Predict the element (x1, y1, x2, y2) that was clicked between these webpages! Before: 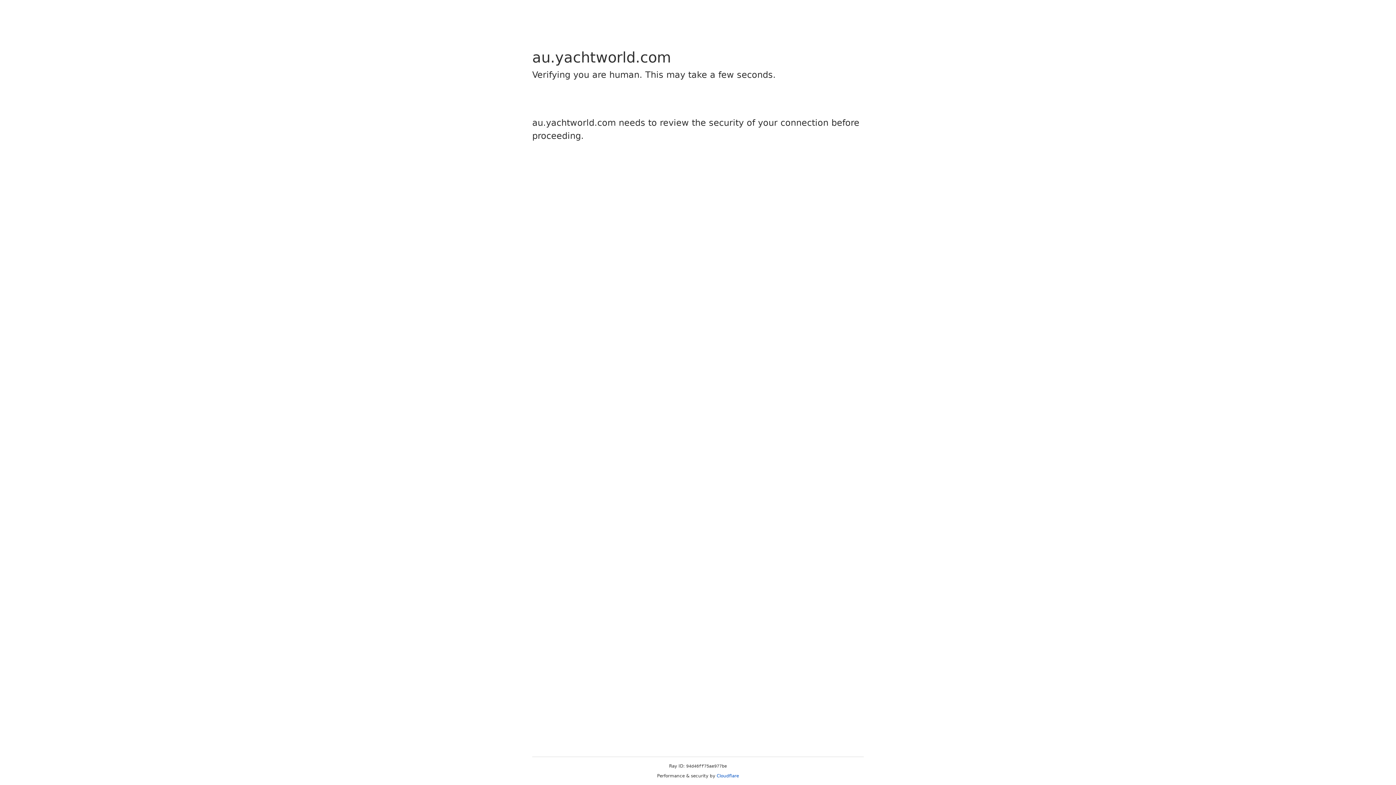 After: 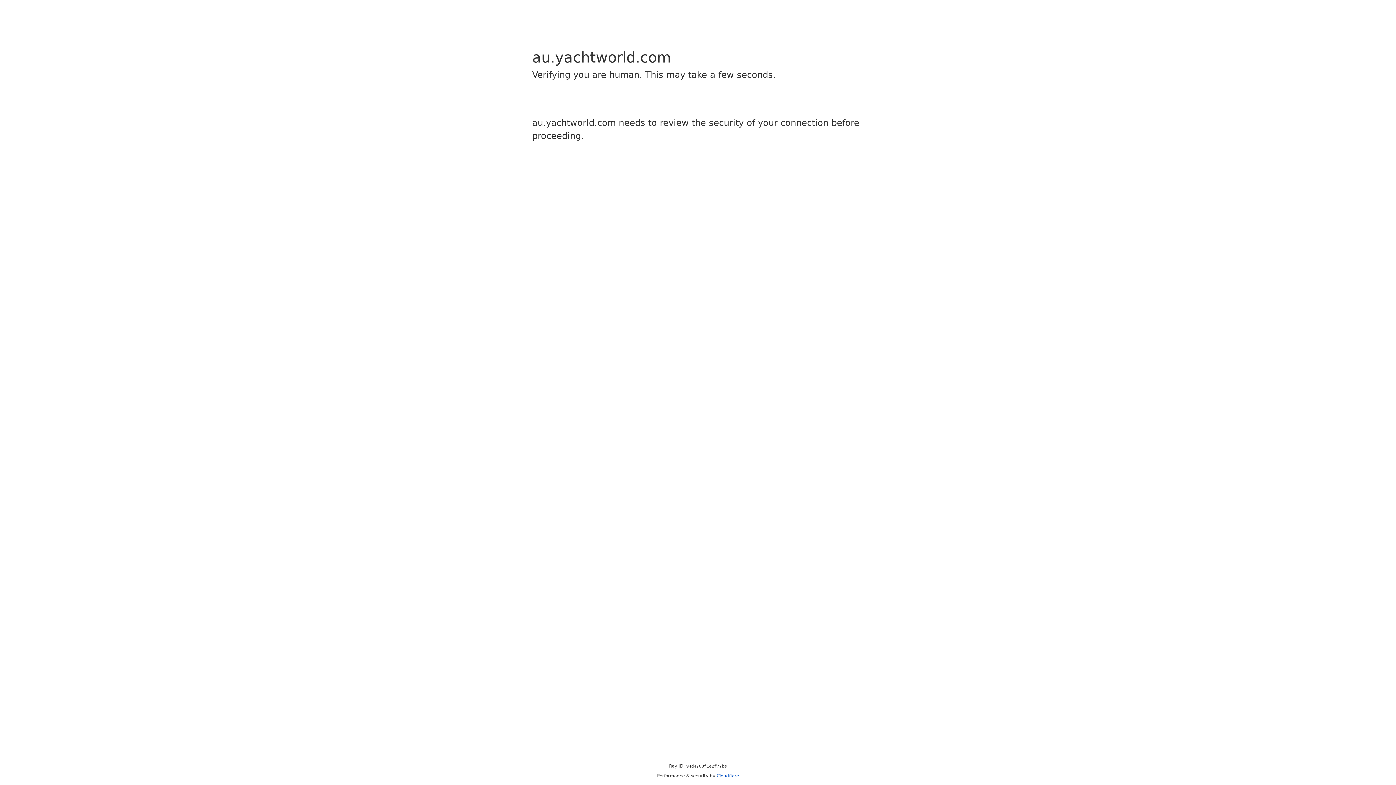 Action: label: Cloudflare bbox: (716, 773, 739, 778)